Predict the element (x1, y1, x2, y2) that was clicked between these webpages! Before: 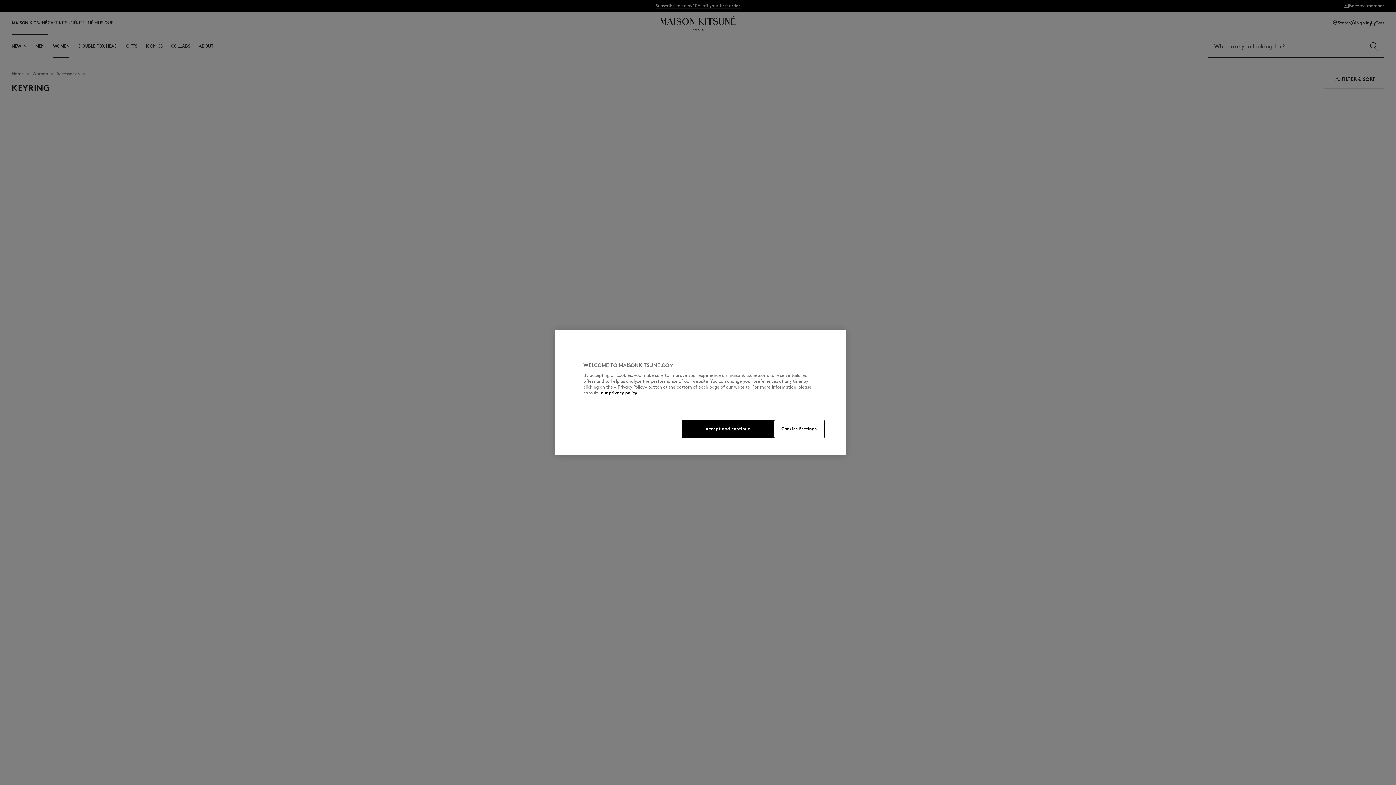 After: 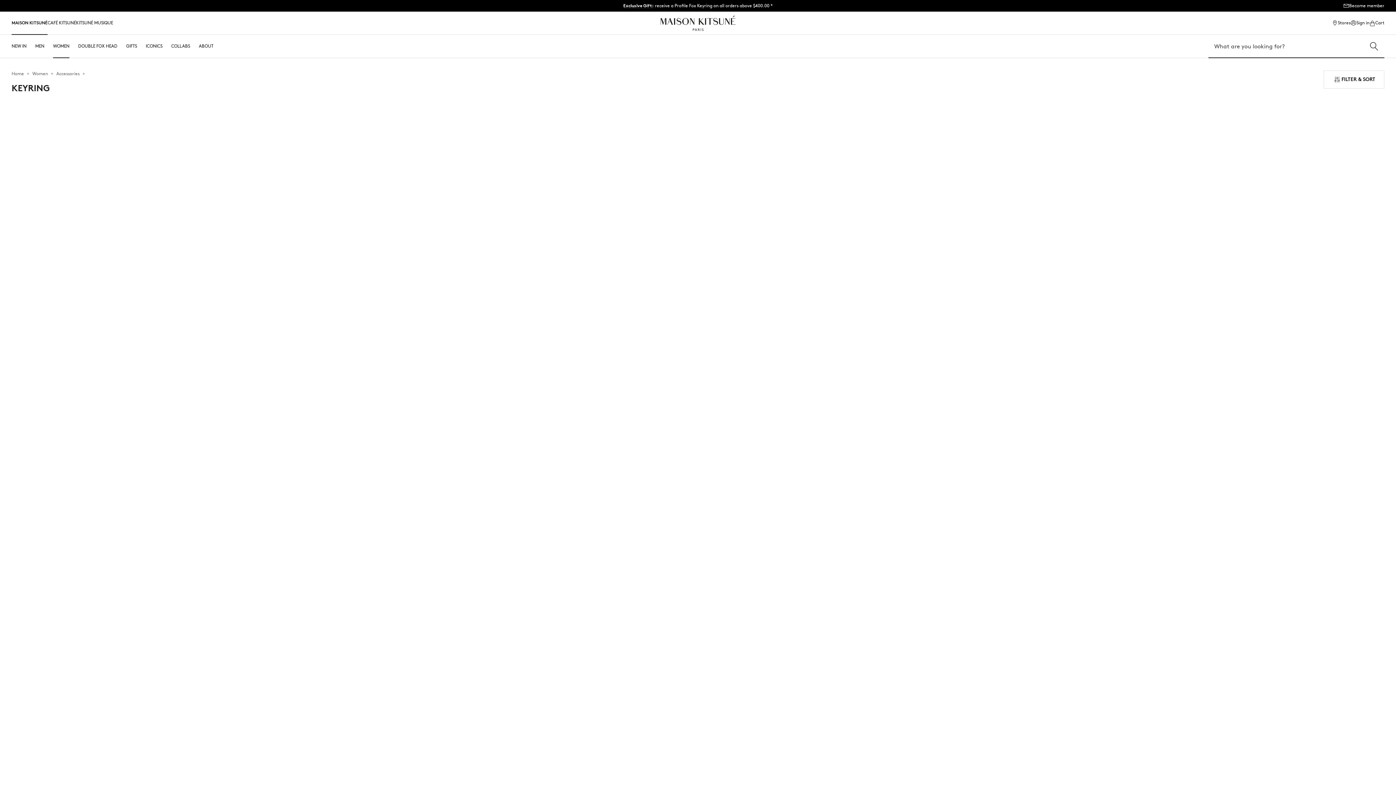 Action: label: Accept and continue bbox: (682, 420, 774, 438)